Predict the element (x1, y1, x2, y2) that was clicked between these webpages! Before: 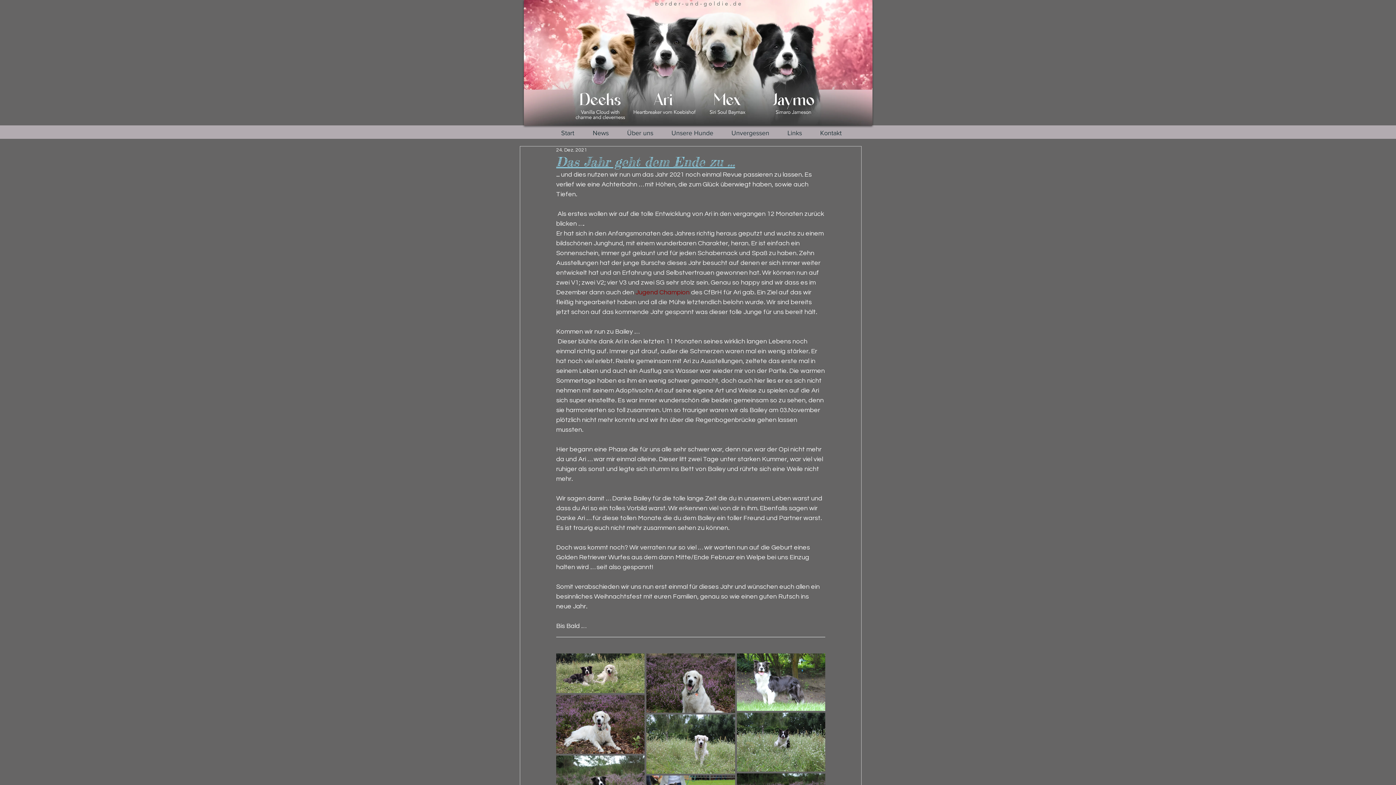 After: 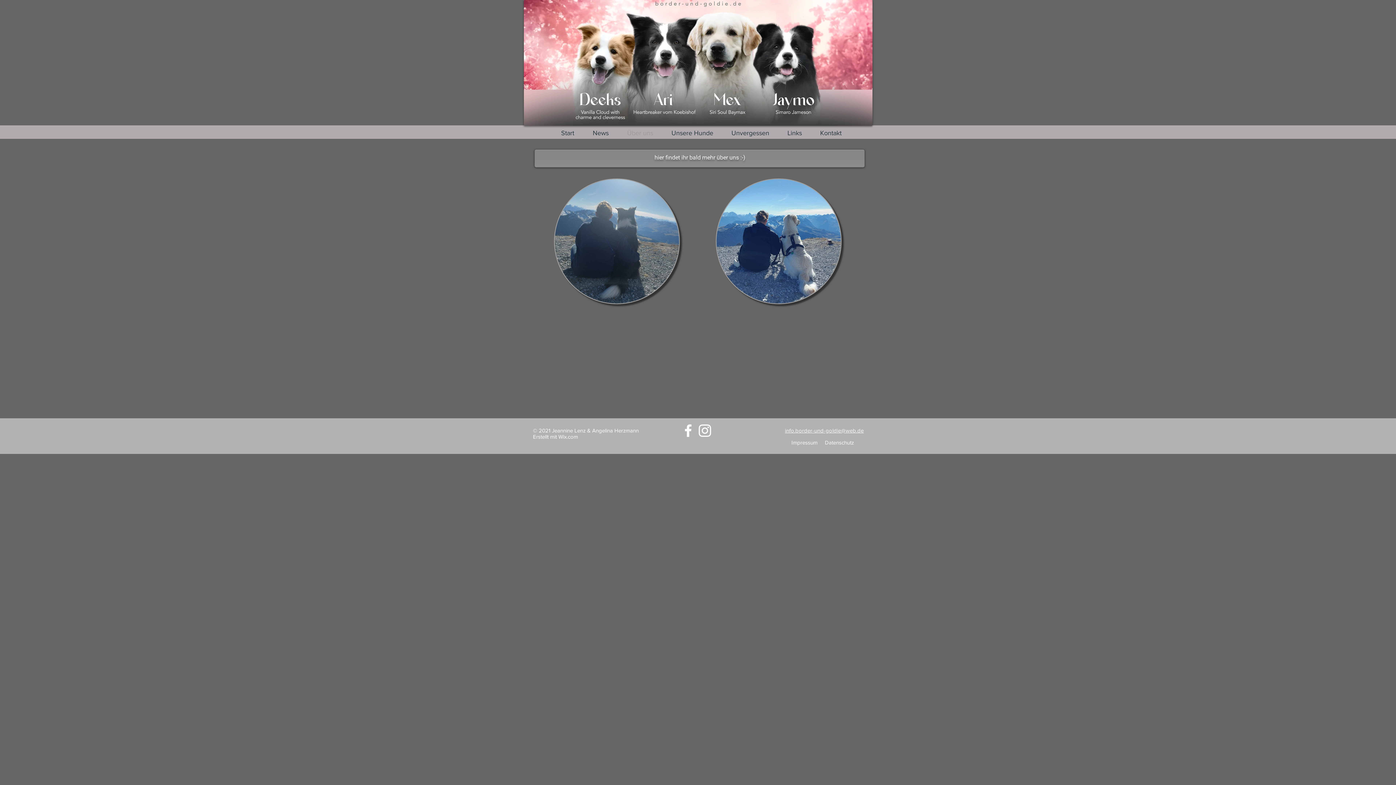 Action: label: Über uns bbox: (618, 127, 662, 138)